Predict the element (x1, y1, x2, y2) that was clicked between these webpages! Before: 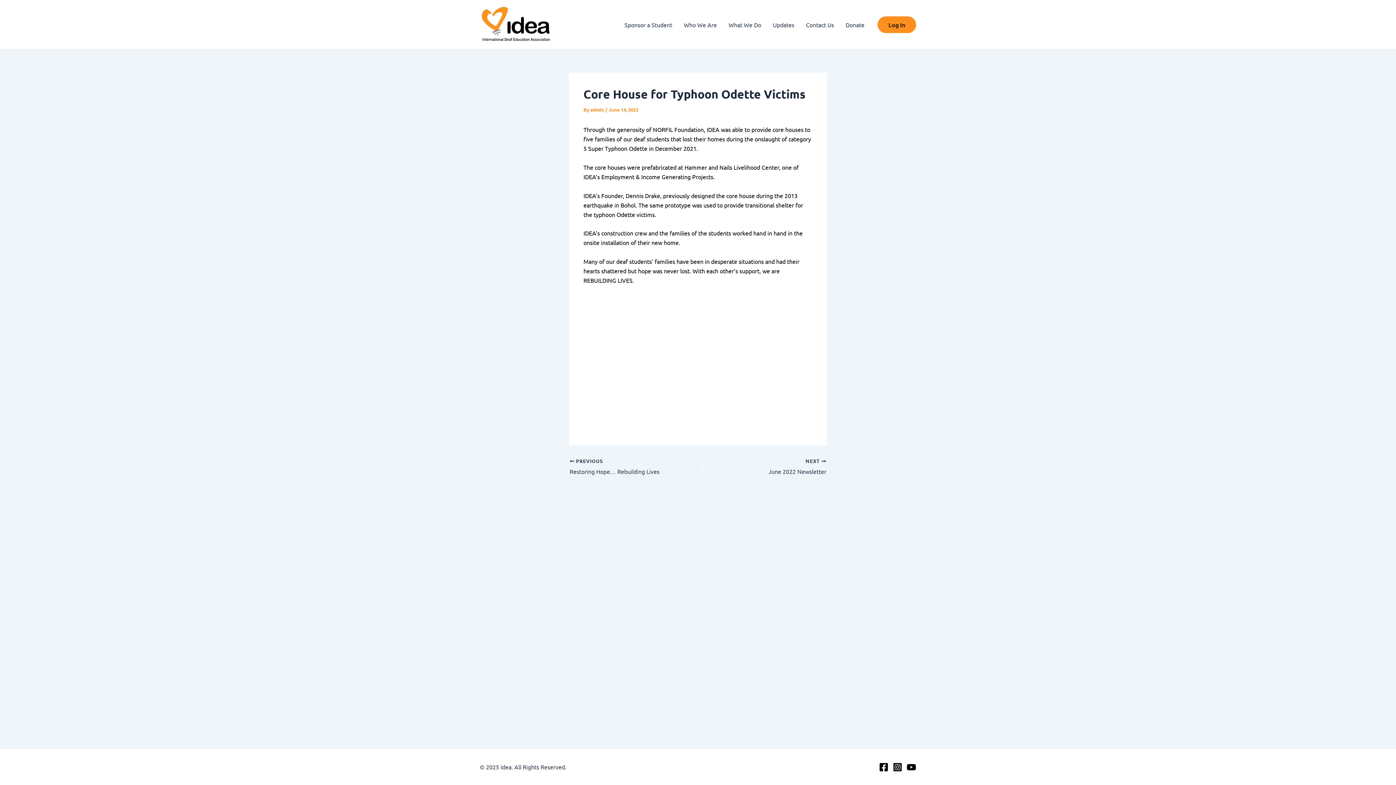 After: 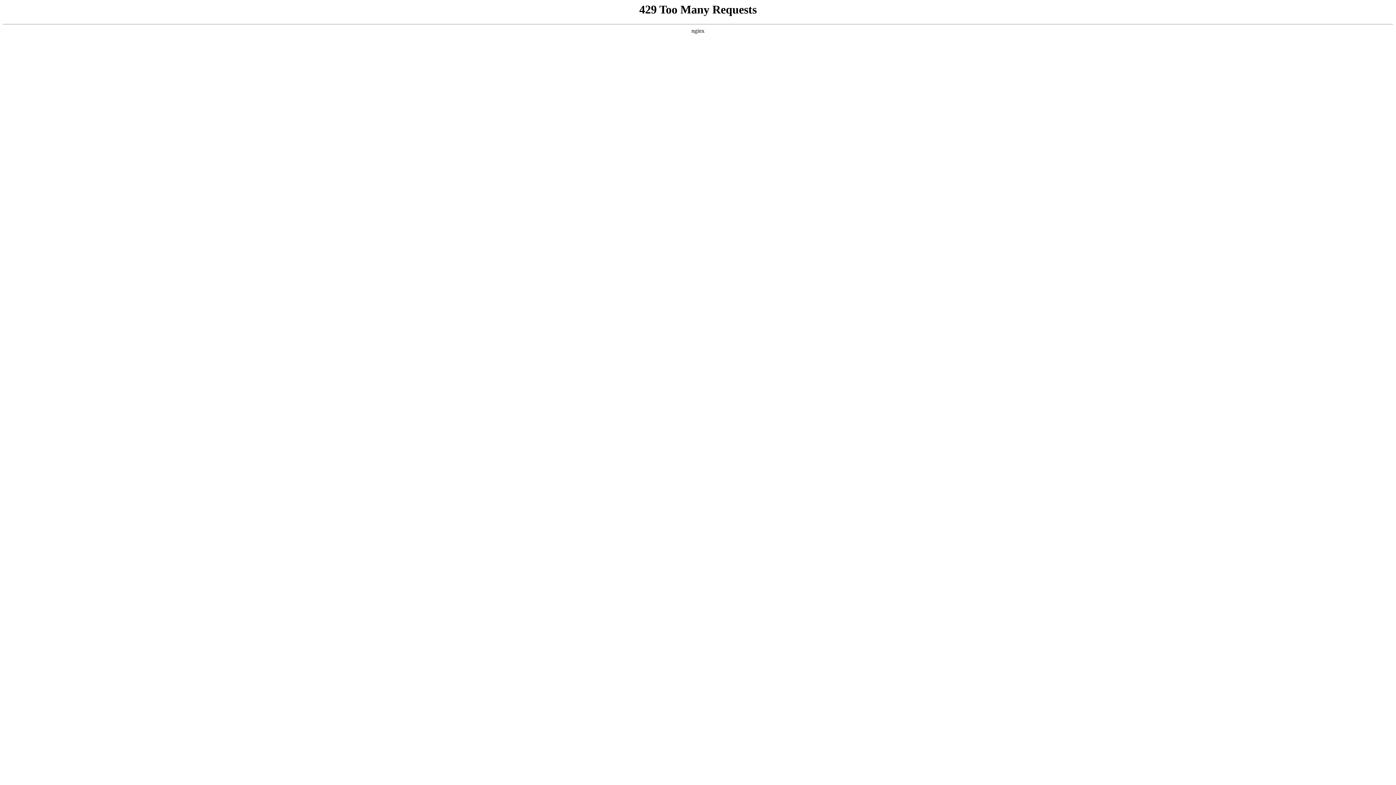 Action: label:  PREVIOUS

Restoring Hope… Rebuilding Lives bbox: (569, 458, 673, 476)